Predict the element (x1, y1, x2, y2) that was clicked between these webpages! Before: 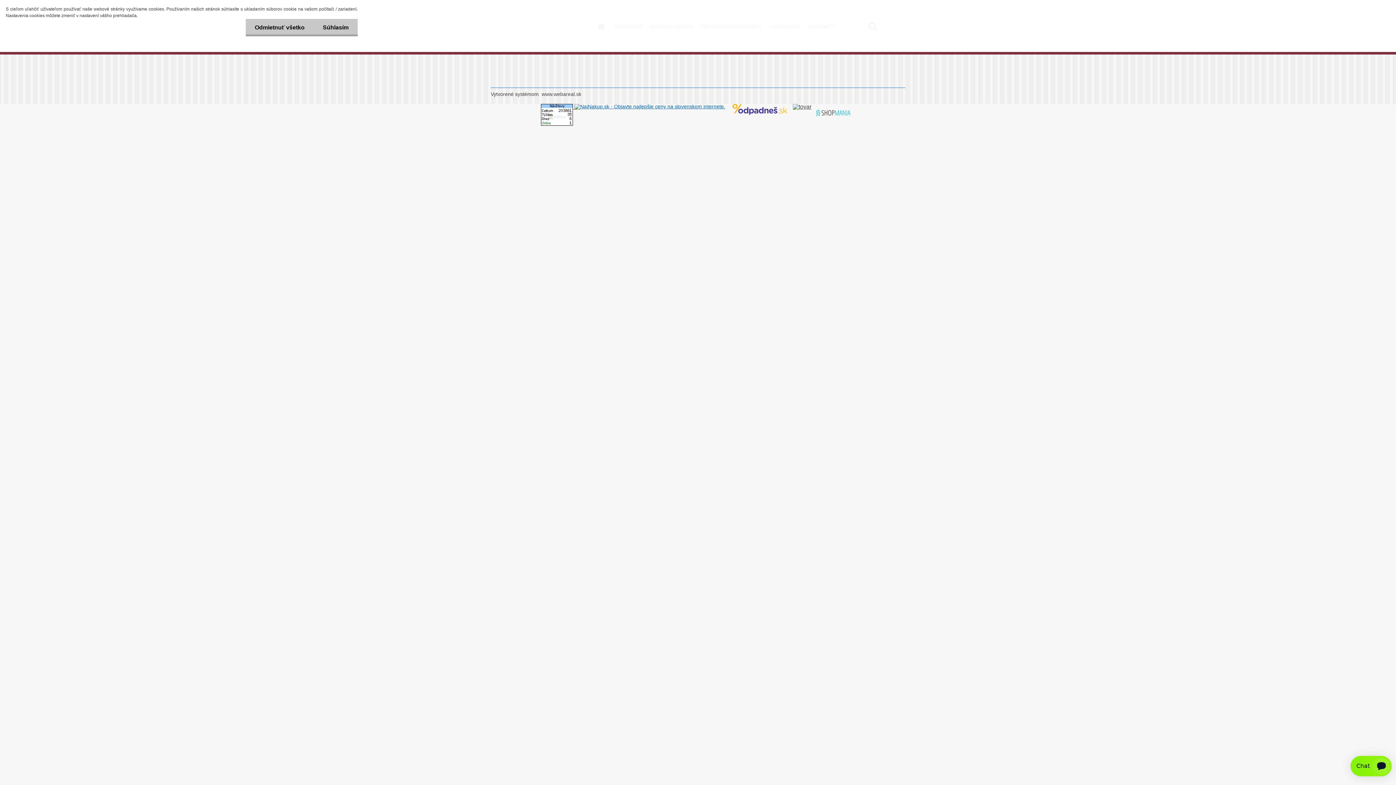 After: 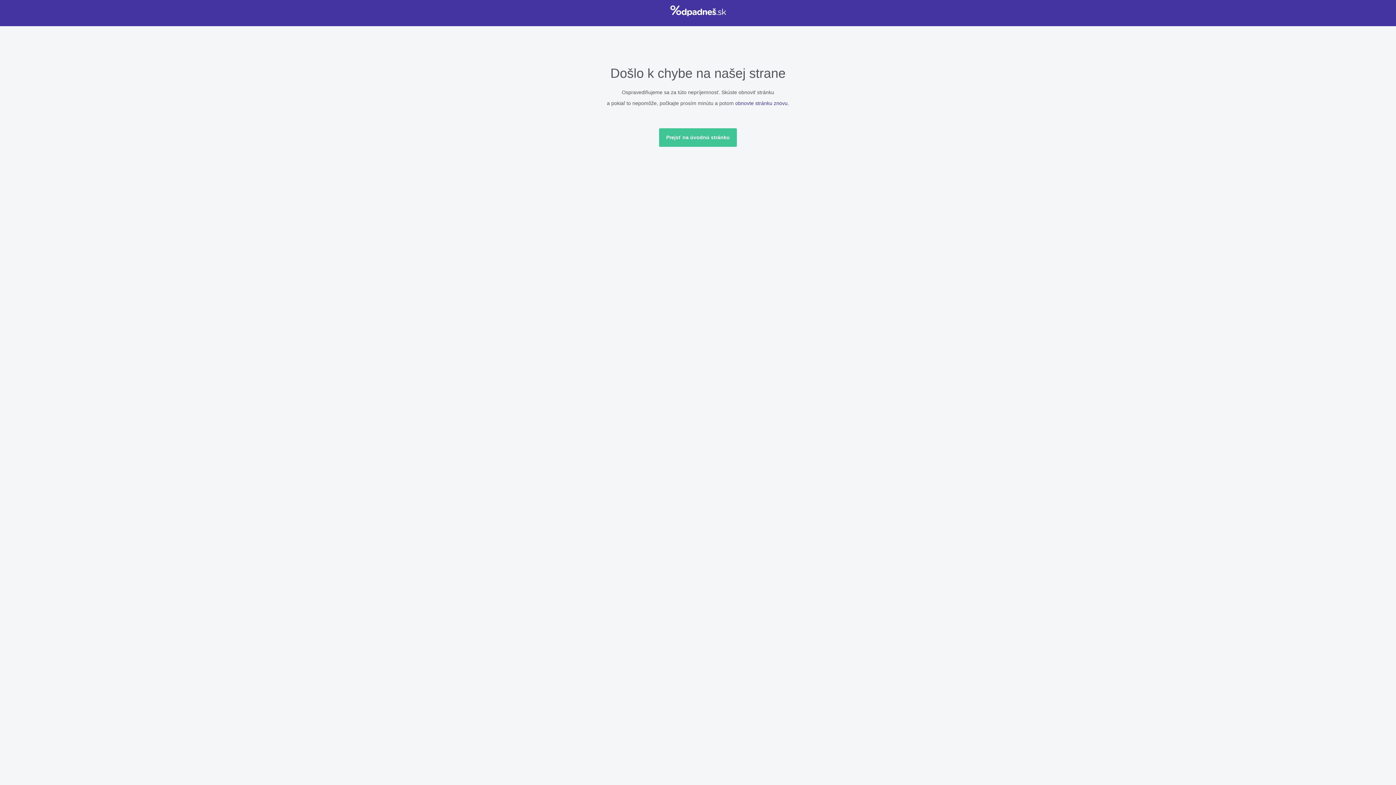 Action: bbox: (732, 103, 787, 109)